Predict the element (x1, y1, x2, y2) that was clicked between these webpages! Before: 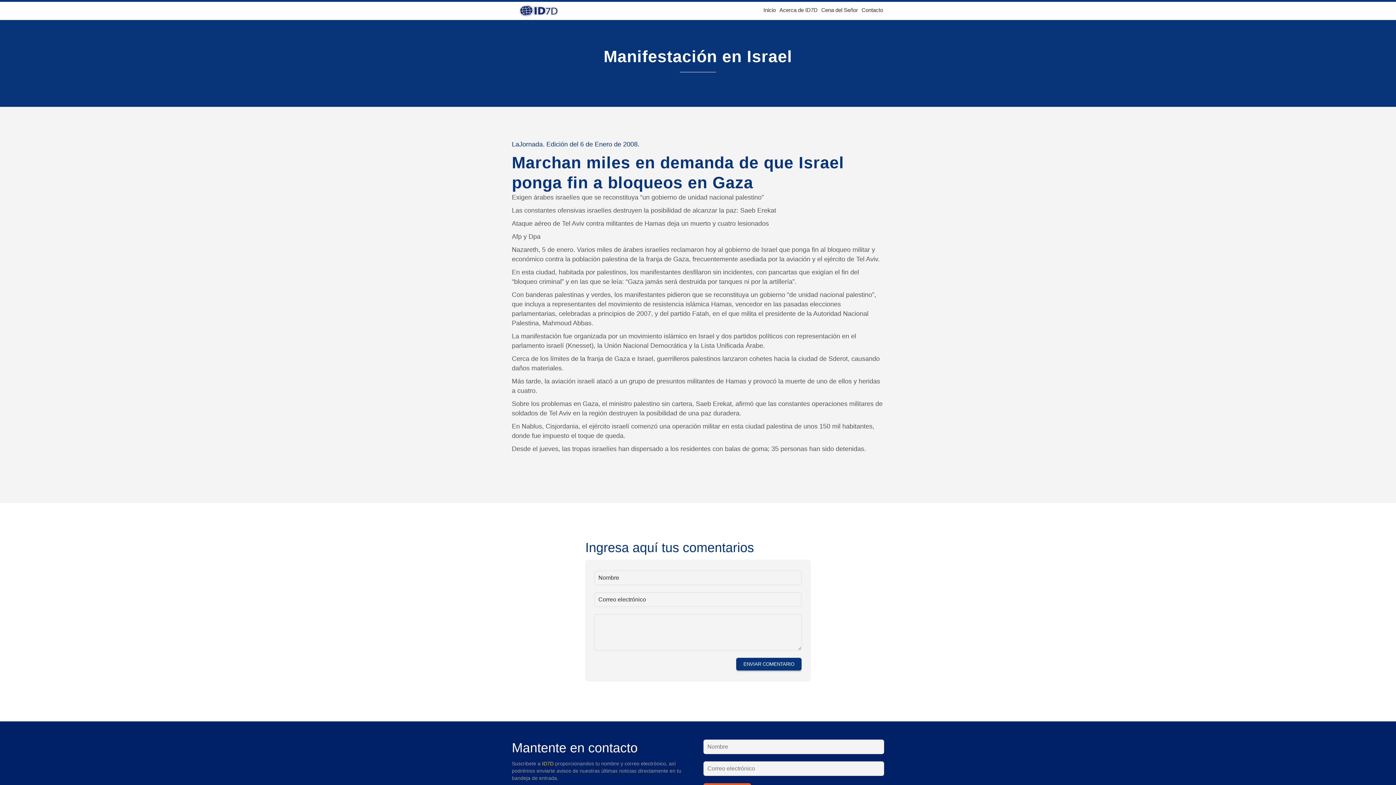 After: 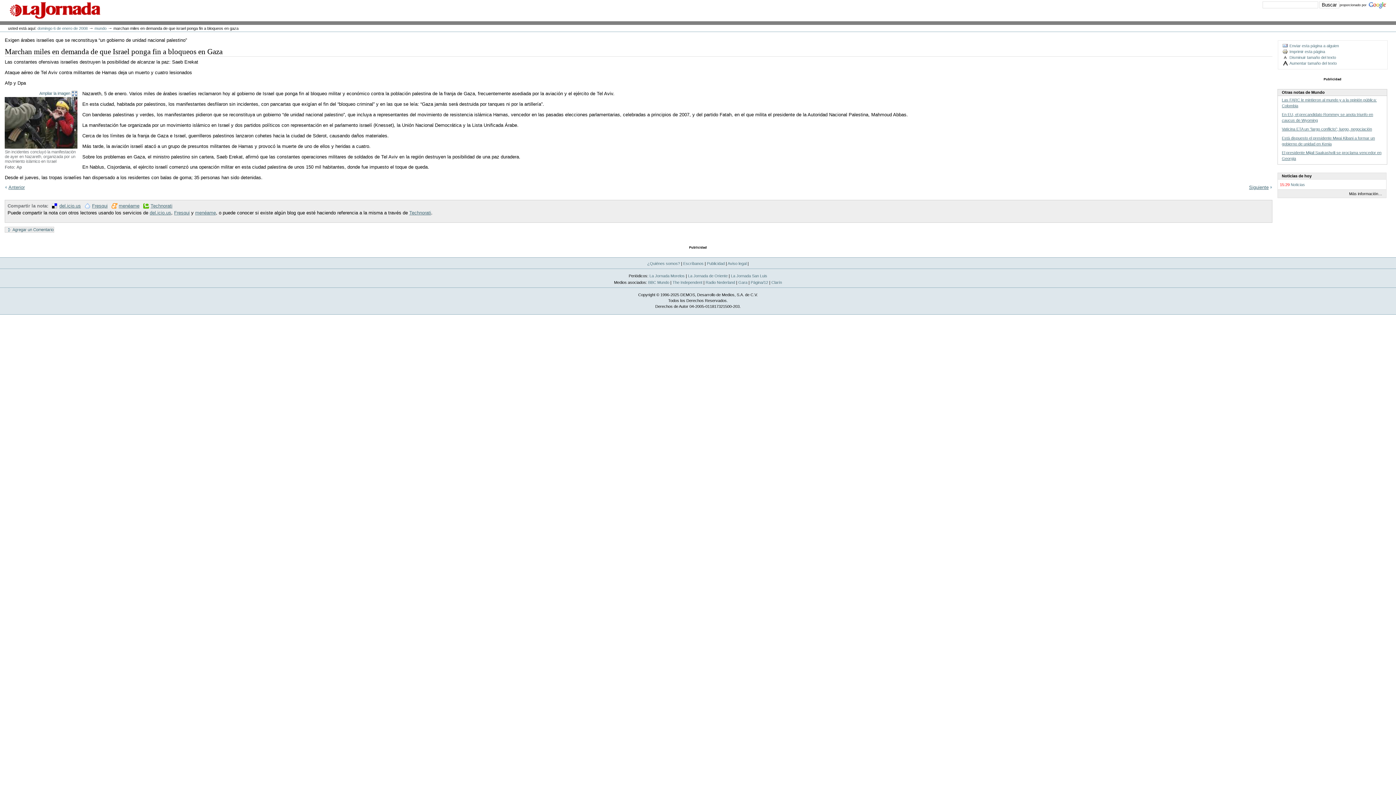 Action: label: LaJornada. Edición del 6 de Enero de 2008. bbox: (512, 140, 639, 148)